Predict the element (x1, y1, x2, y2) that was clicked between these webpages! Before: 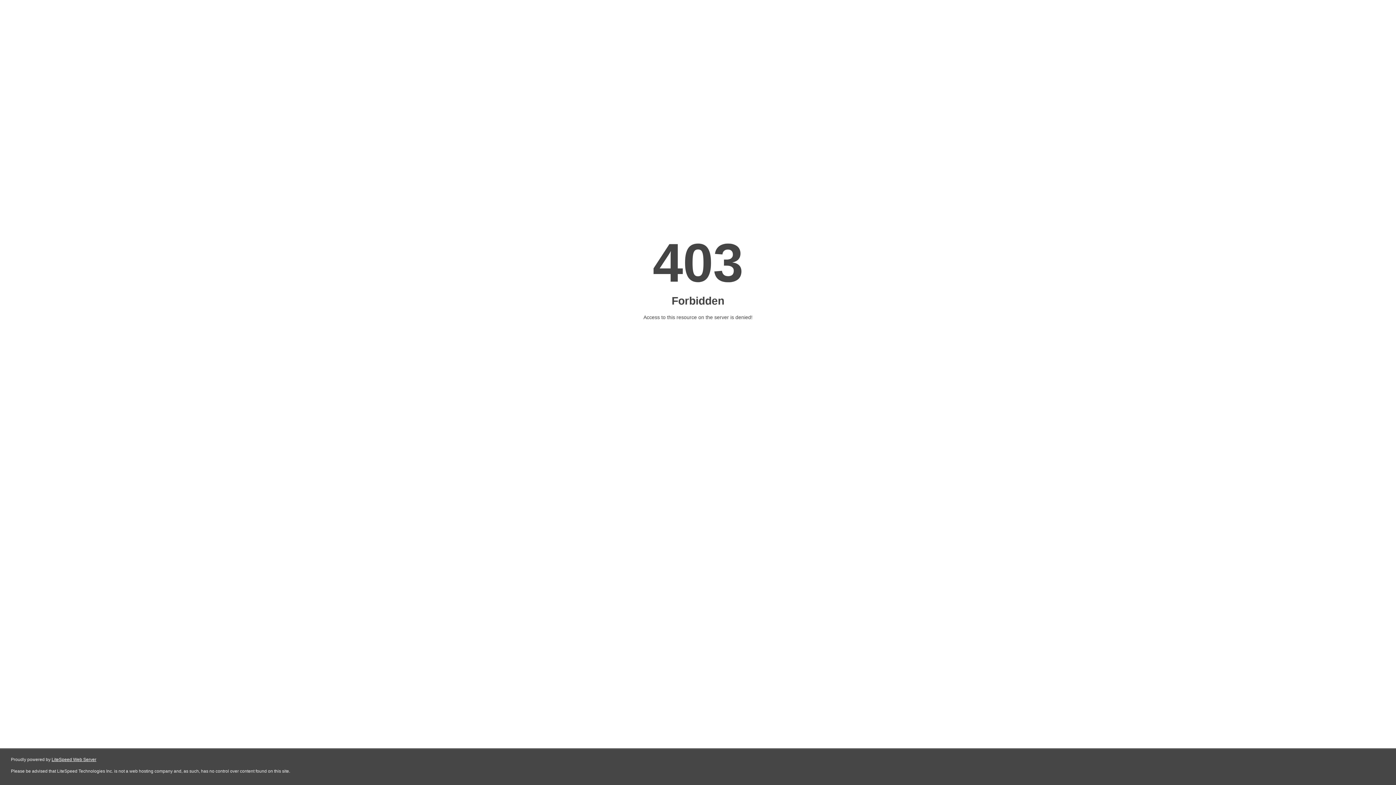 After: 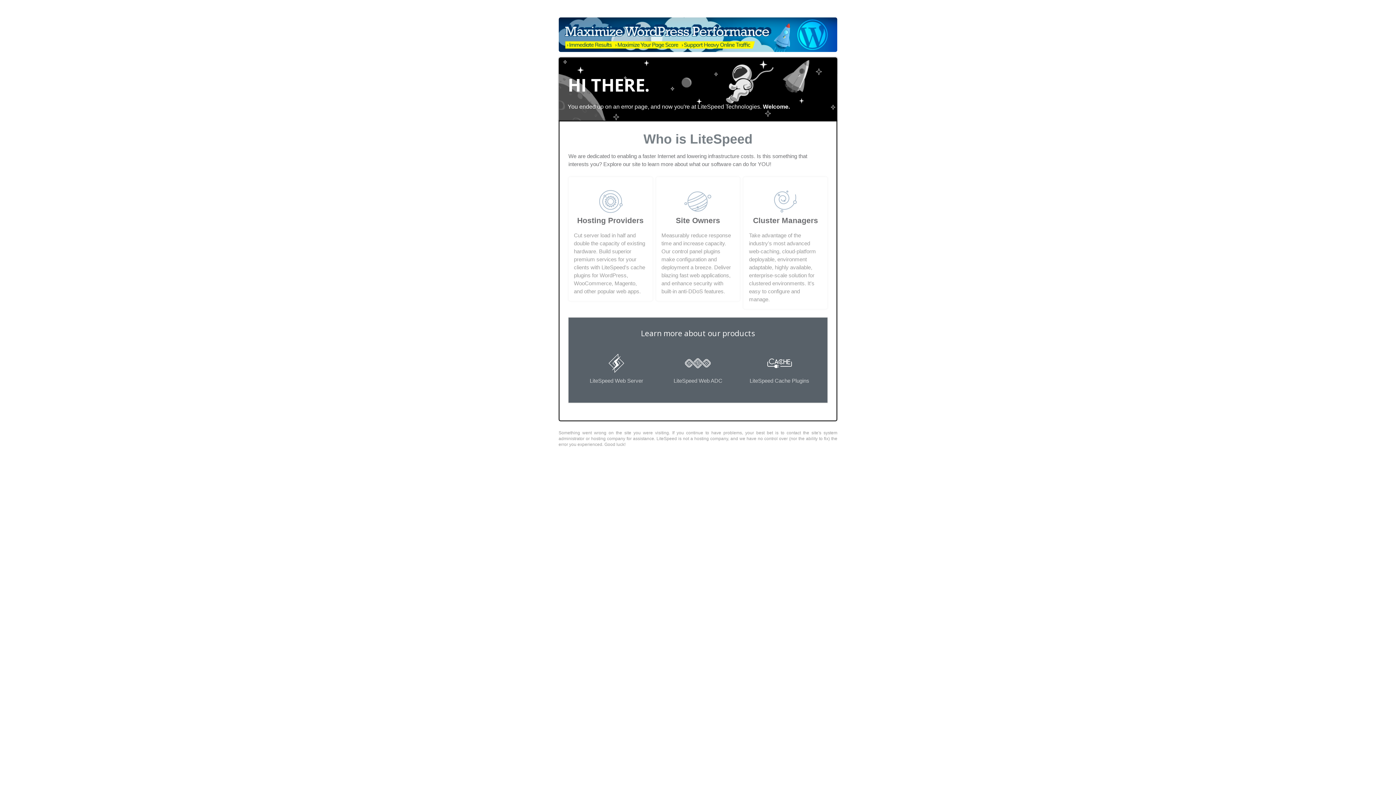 Action: label: LiteSpeed Web Server bbox: (51, 757, 96, 762)